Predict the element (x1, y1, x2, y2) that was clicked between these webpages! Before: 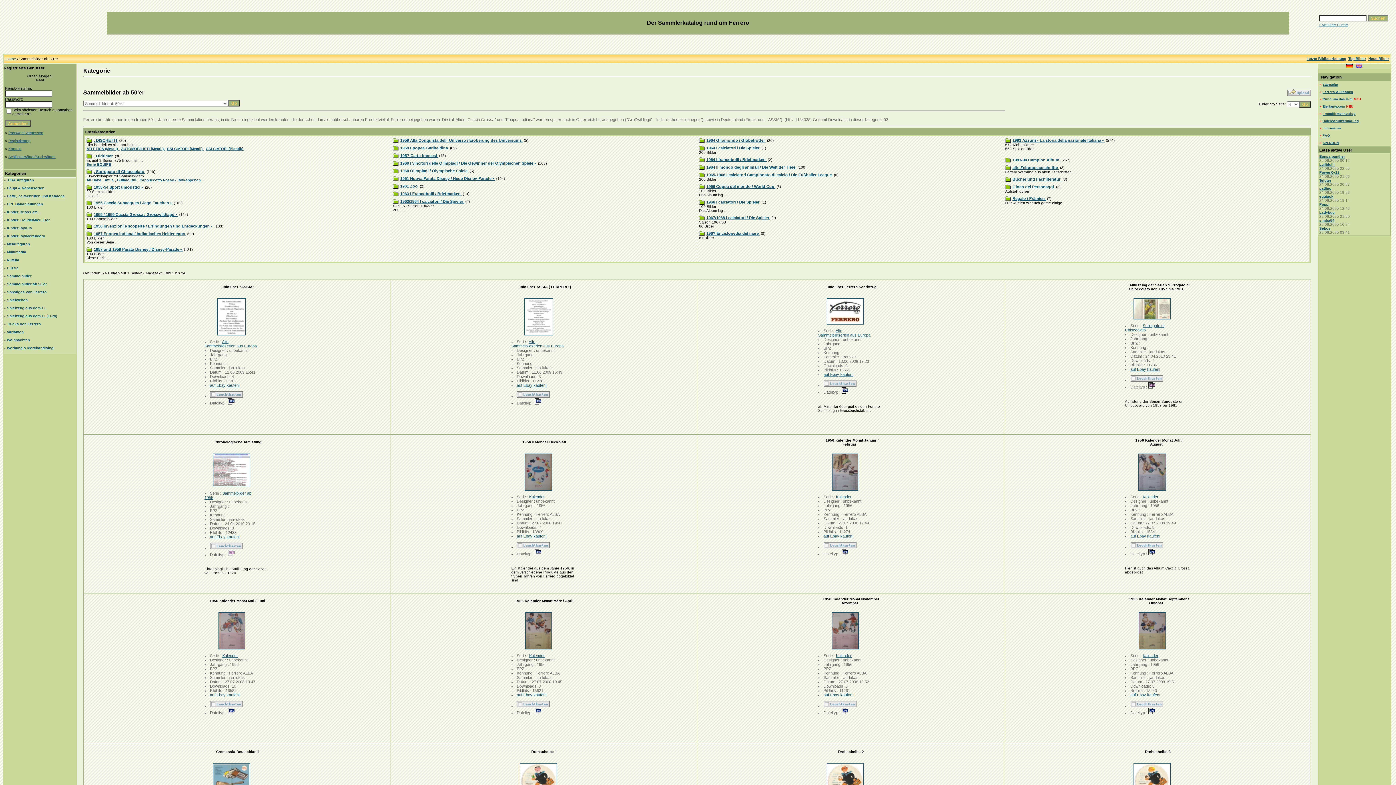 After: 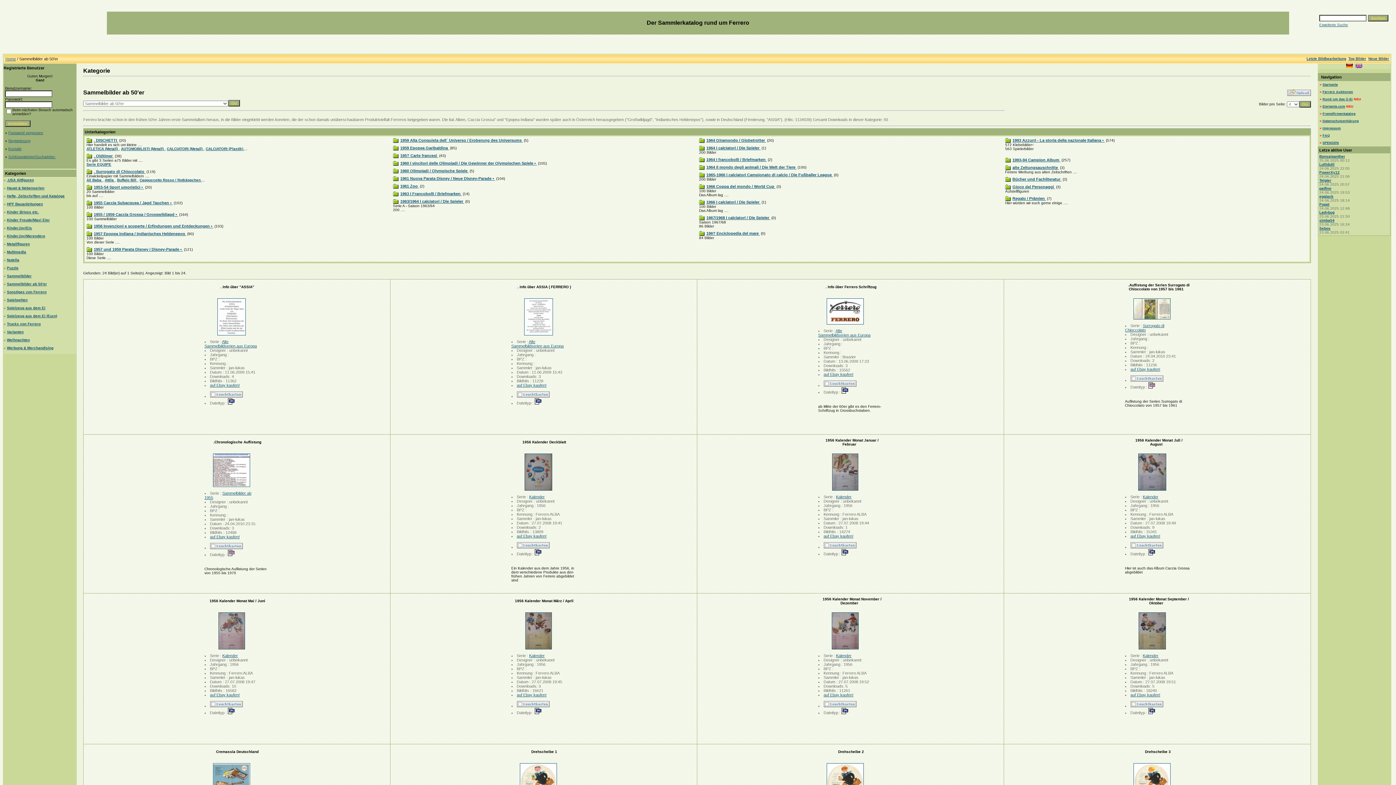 Action: bbox: (210, 704, 242, 708)